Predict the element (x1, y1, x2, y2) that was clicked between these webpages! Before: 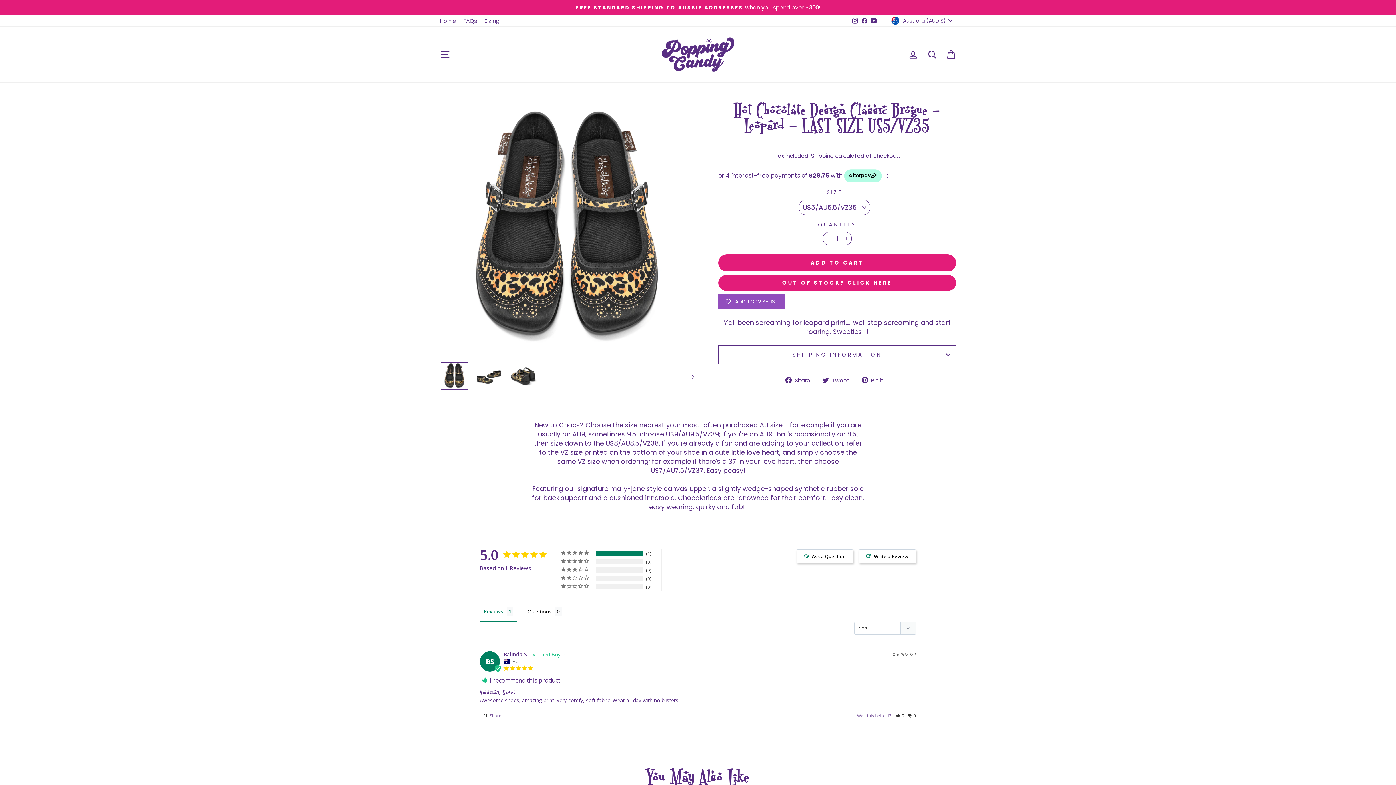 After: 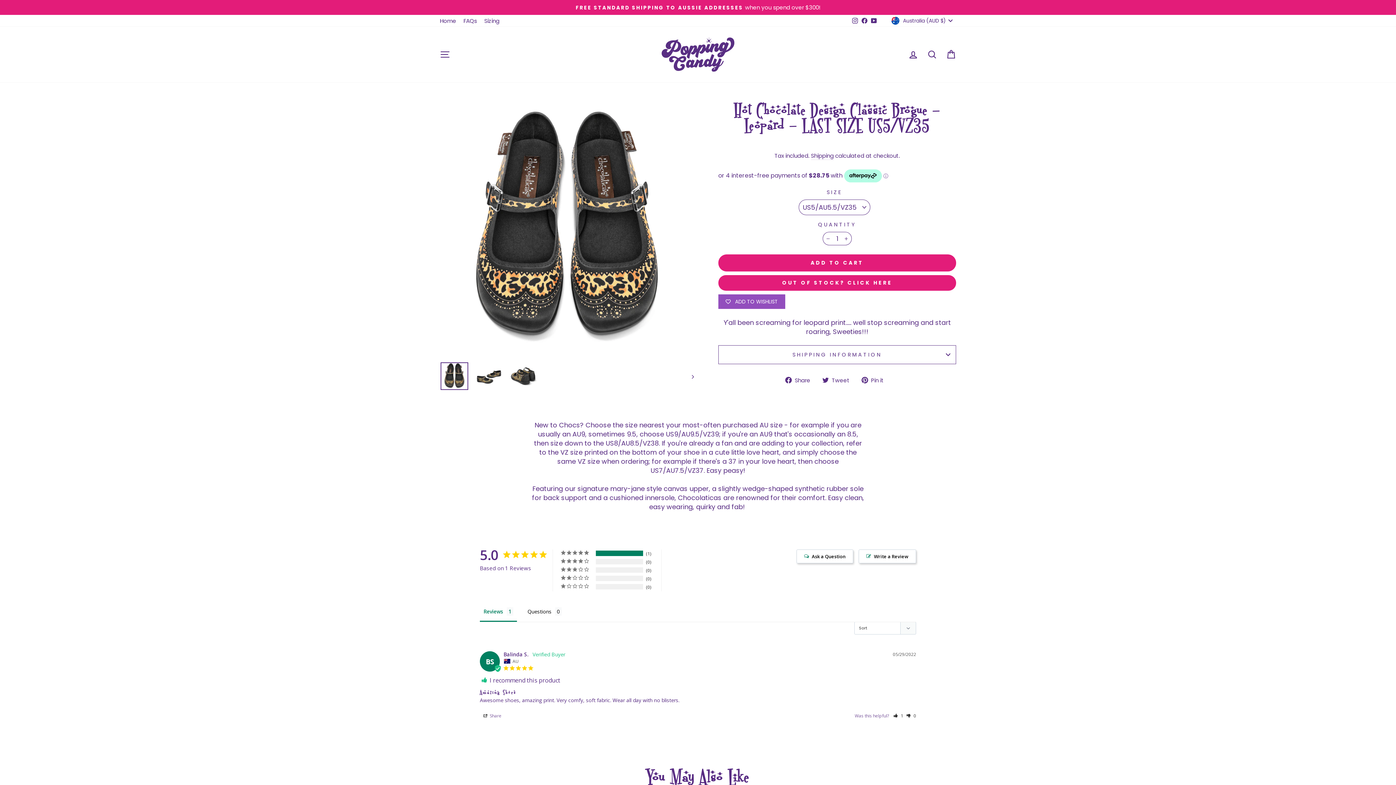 Action: bbox: (896, 713, 904, 719) label: Rate review as helpful